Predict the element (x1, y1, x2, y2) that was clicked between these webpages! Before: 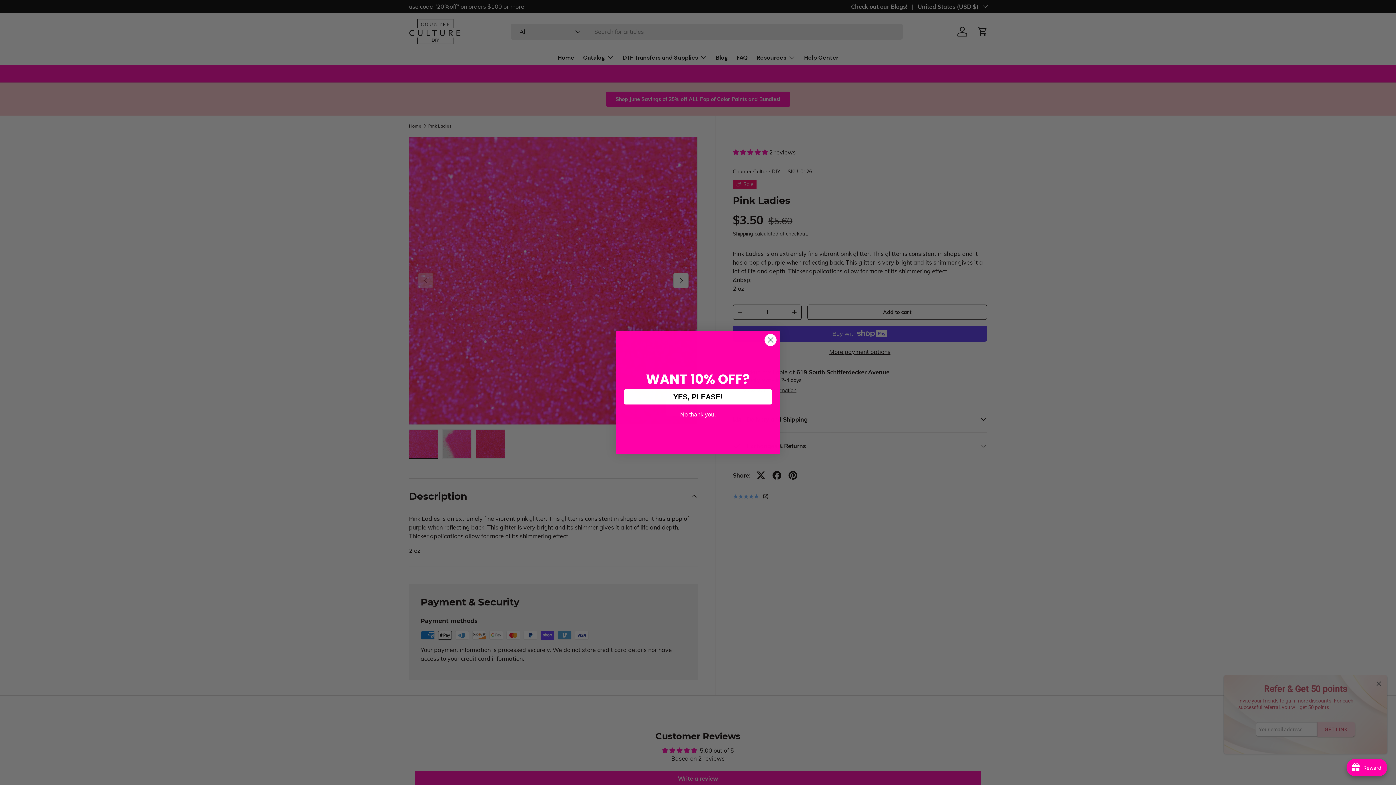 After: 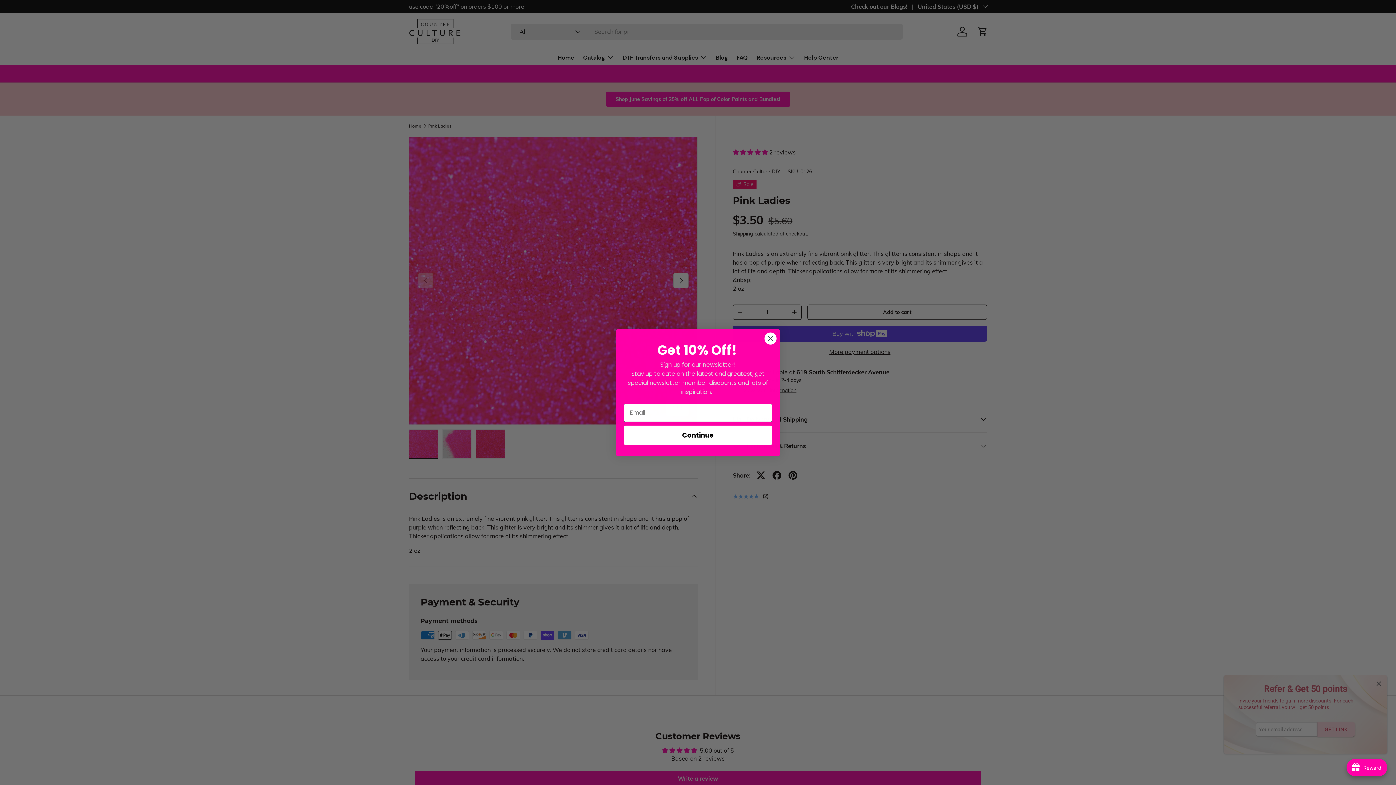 Action: bbox: (624, 389, 772, 404) label: YES, PLEASE!